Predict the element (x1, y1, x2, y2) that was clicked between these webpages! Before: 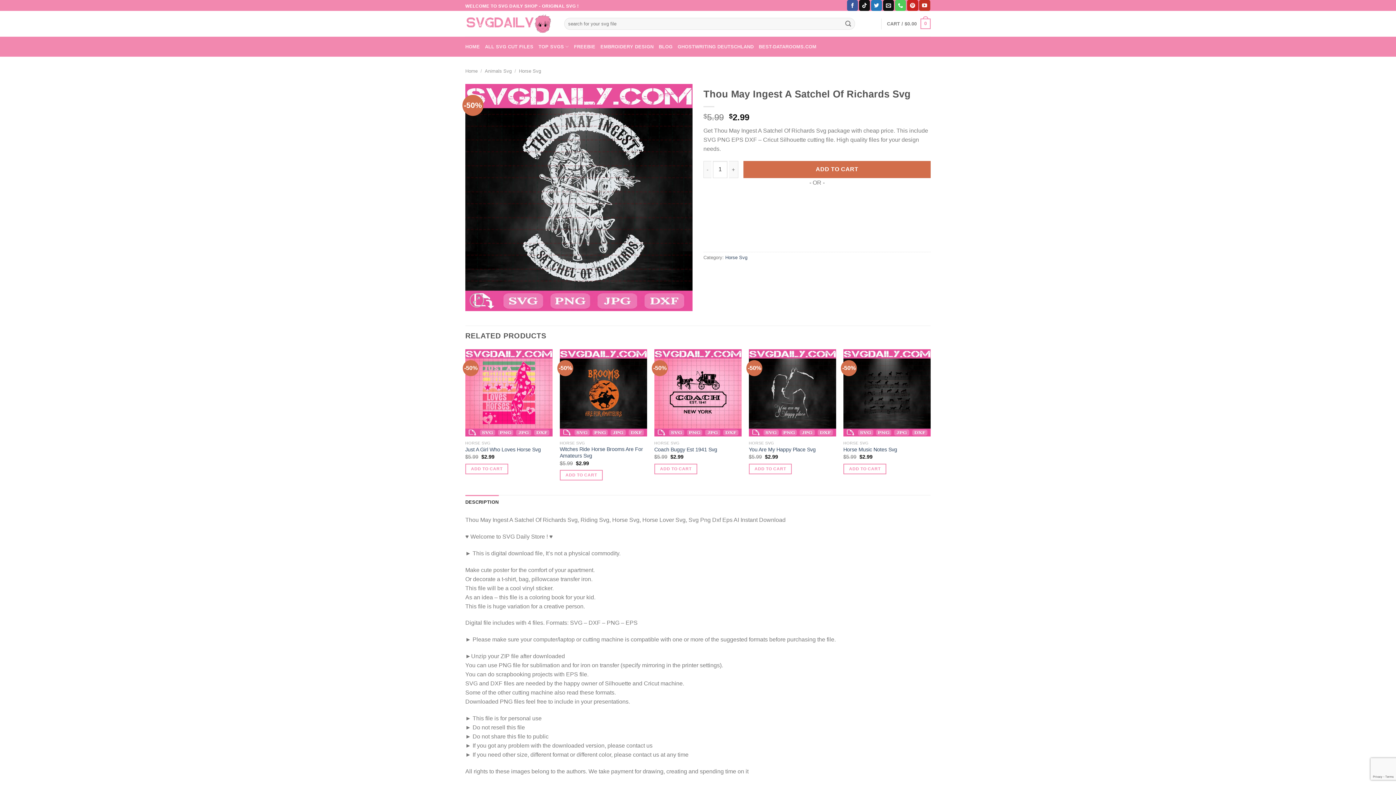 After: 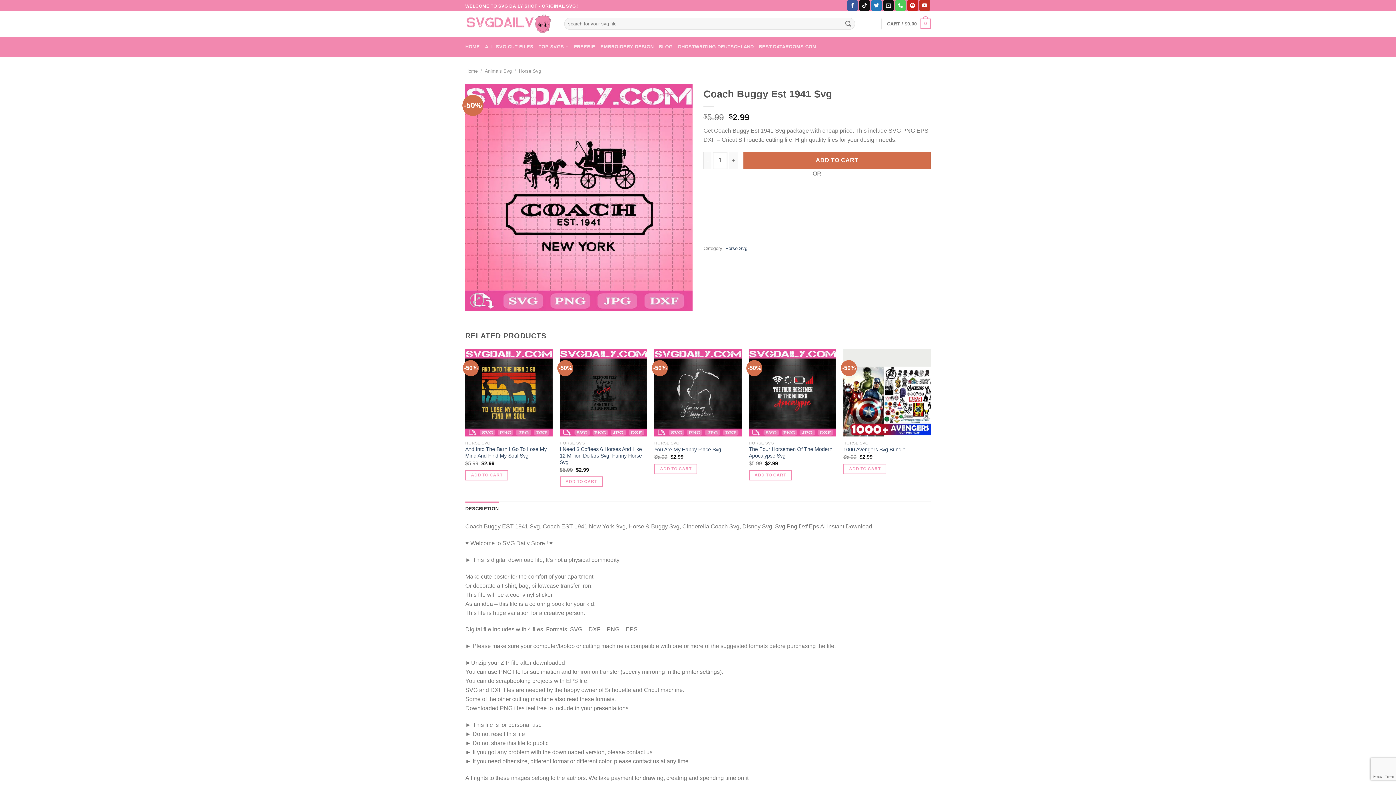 Action: bbox: (654, 349, 741, 436) label: Coach Buggy Est 1941 Svg